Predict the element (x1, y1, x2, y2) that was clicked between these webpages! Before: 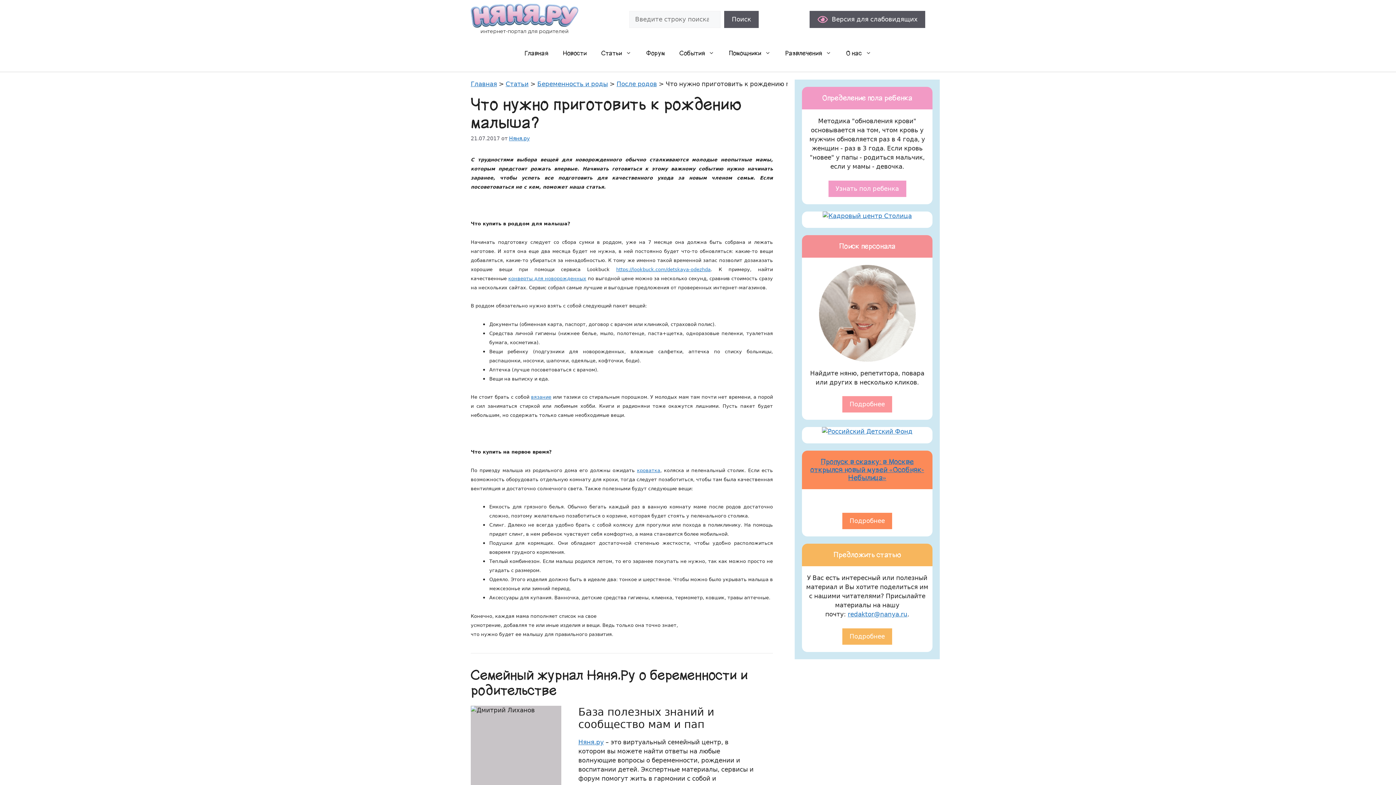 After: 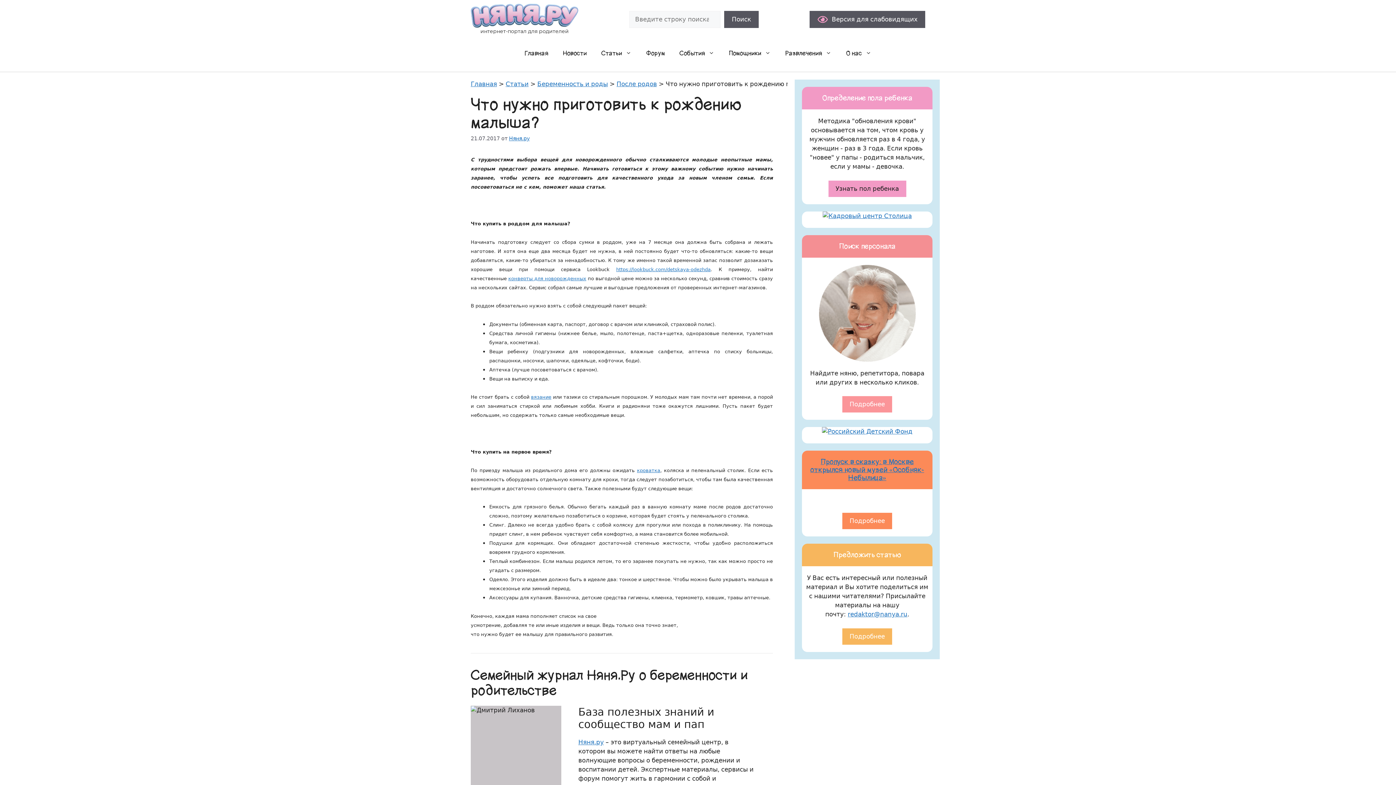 Action: label: Узнать пол ребенка bbox: (828, 180, 906, 196)